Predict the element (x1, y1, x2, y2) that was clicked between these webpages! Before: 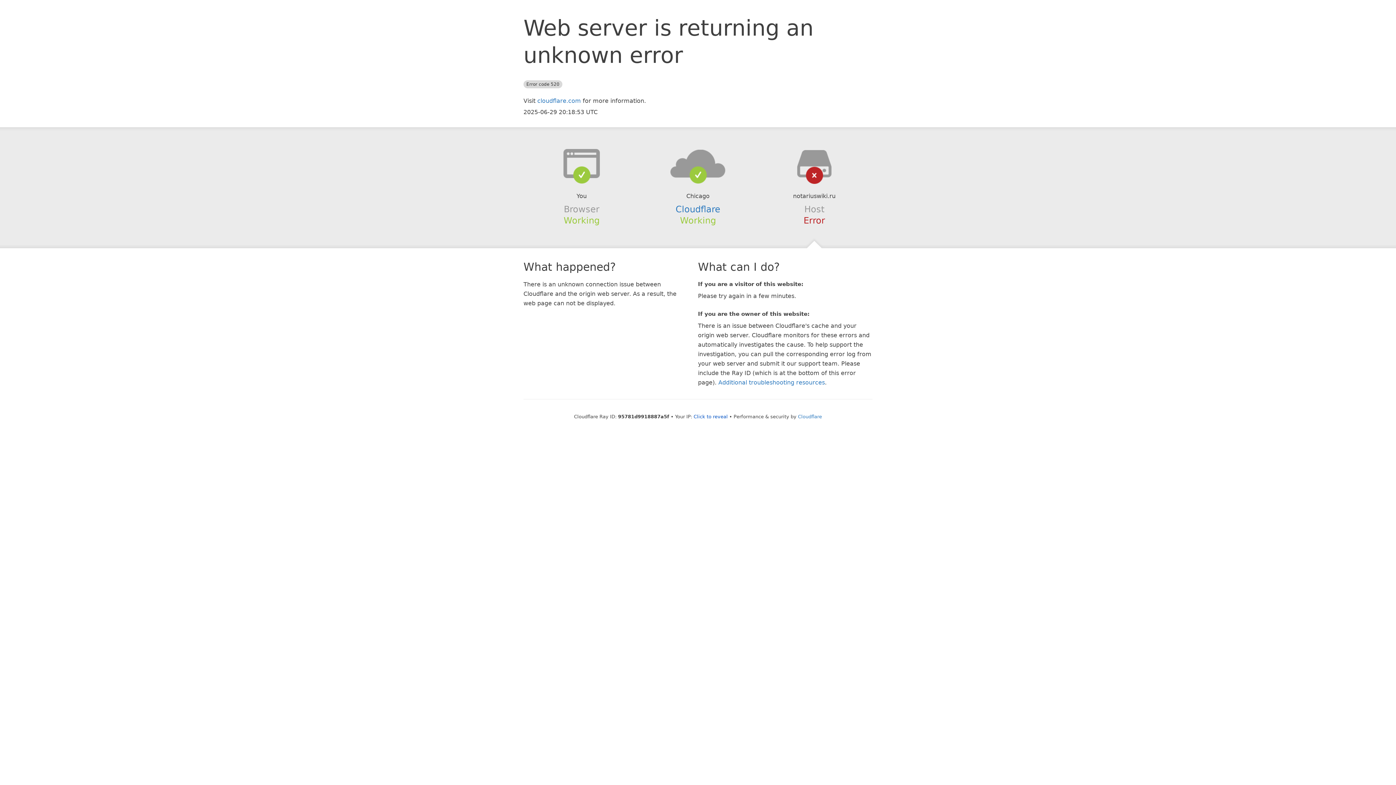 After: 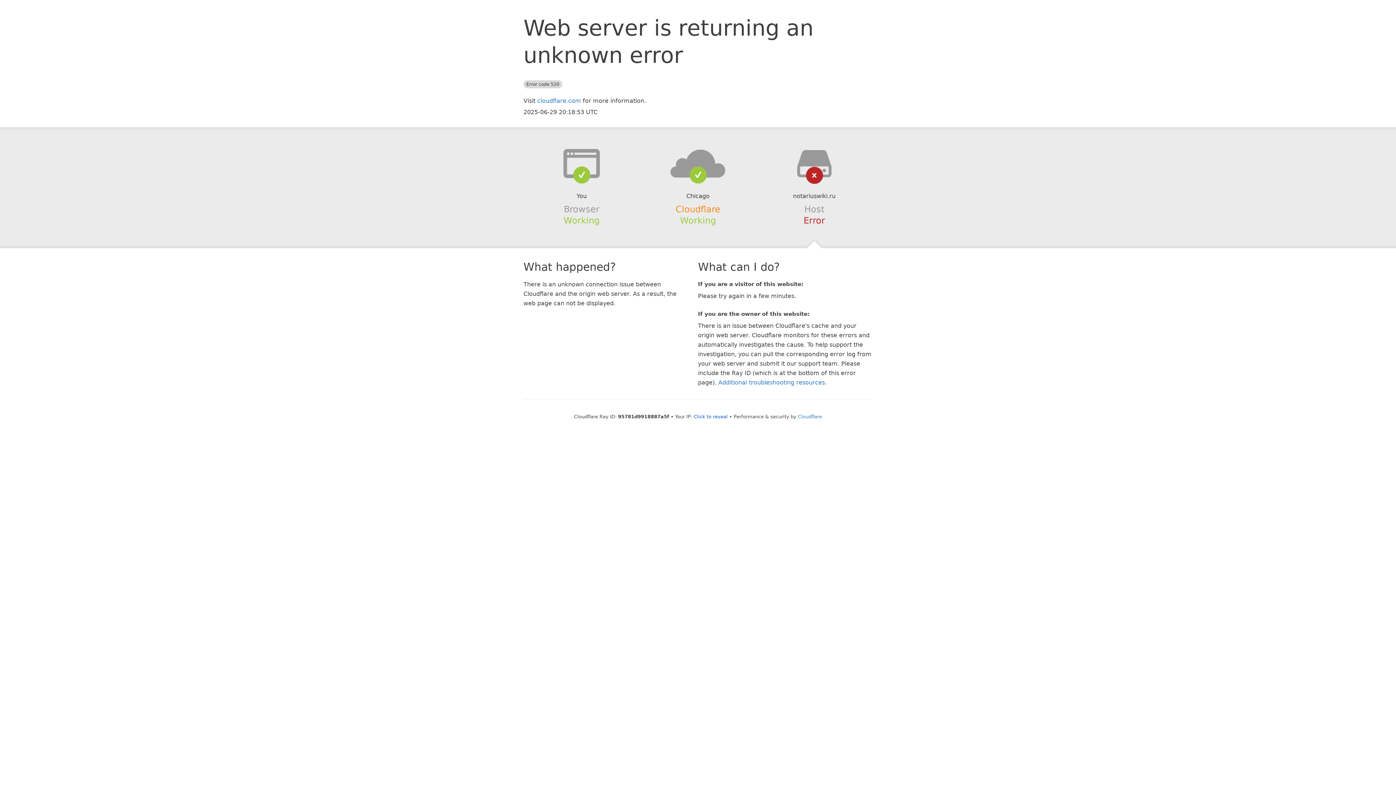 Action: bbox: (675, 204, 720, 214) label: Cloudflare